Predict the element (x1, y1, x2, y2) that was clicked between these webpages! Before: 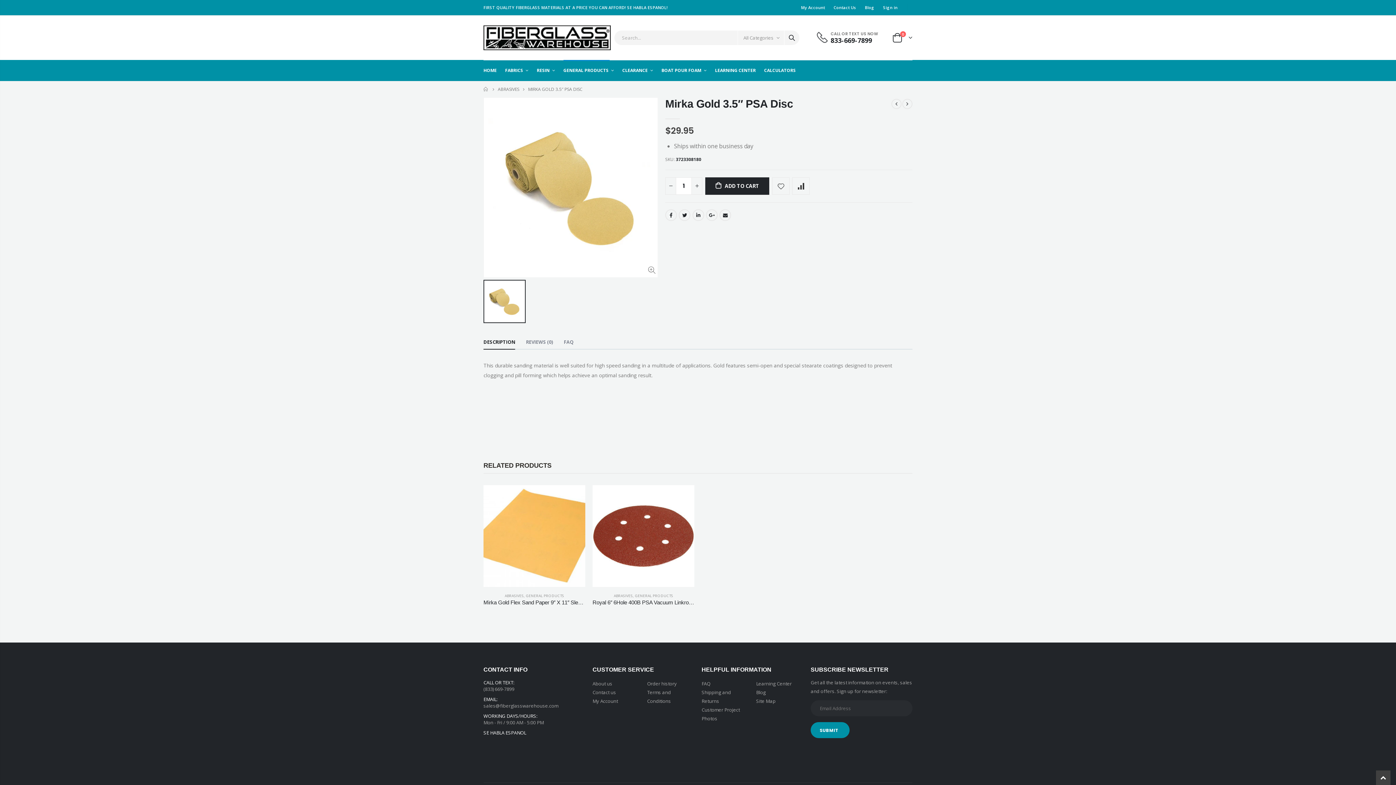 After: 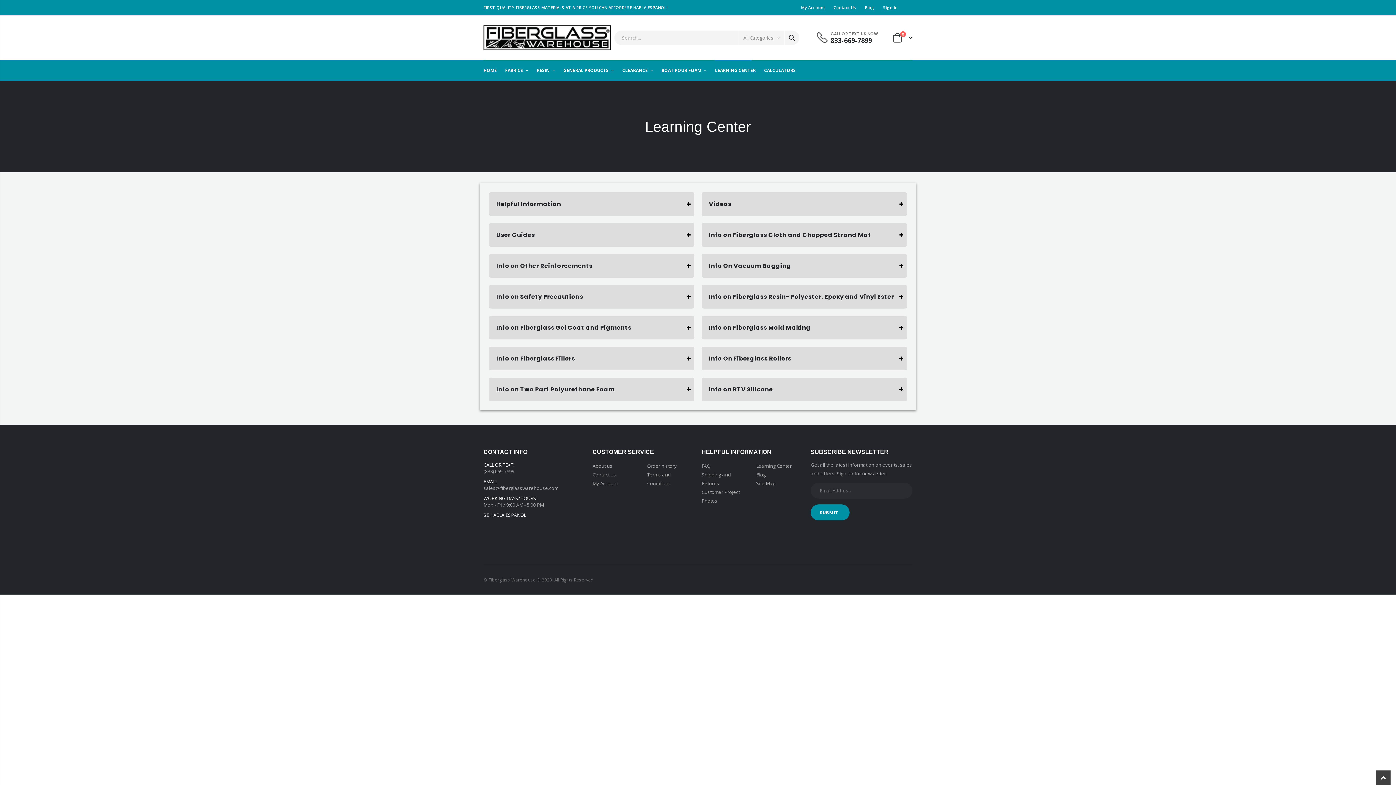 Action: label: LEARNING CENTER bbox: (715, 60, 763, 80)